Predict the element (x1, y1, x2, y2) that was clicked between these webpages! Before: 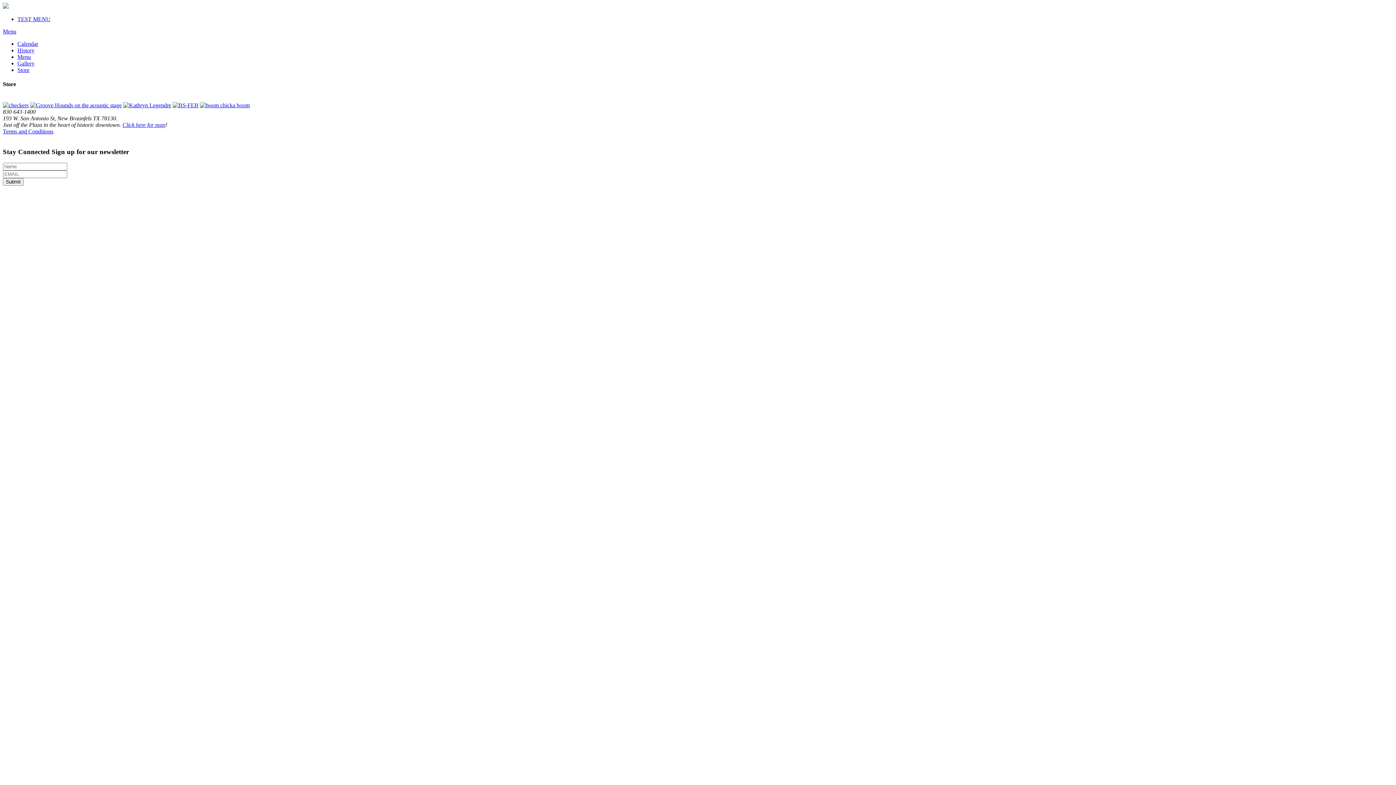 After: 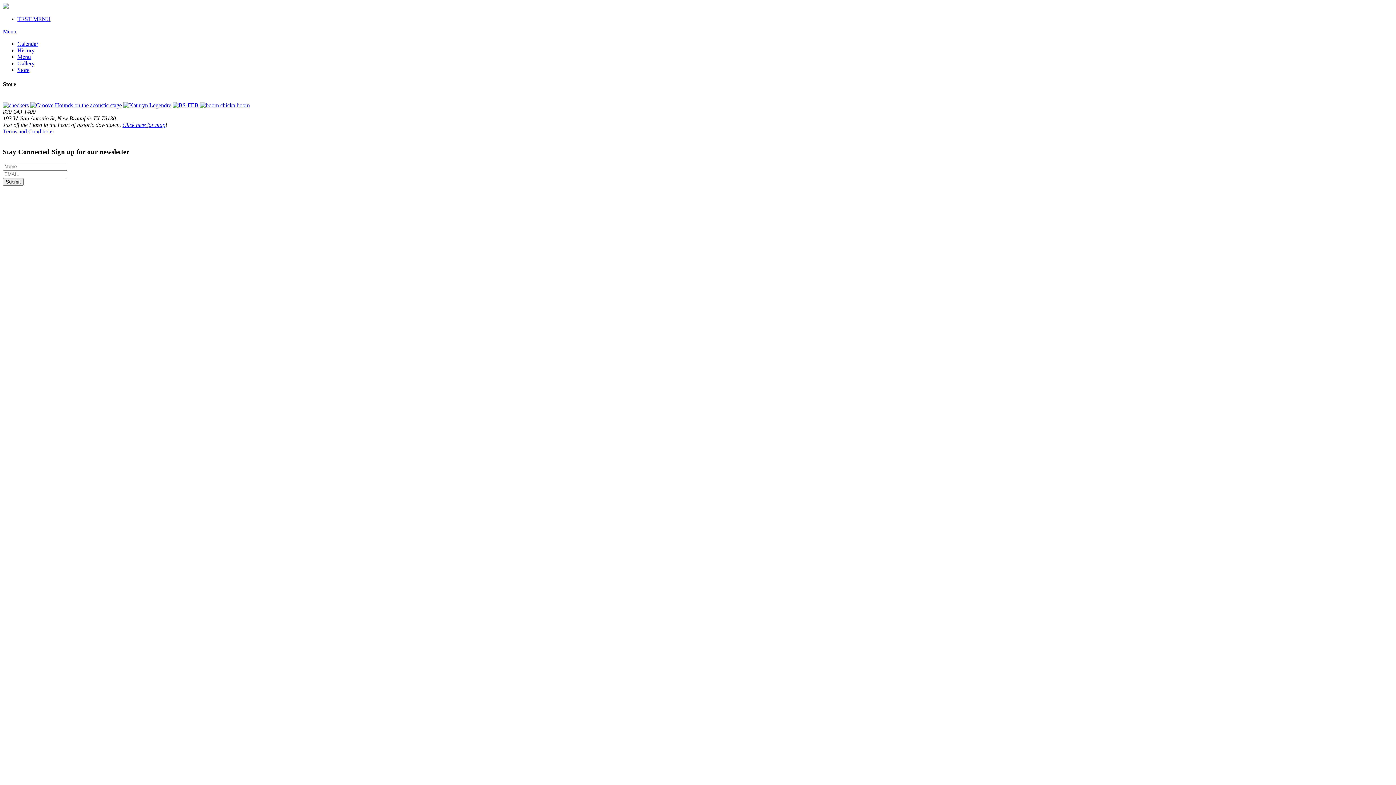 Action: bbox: (17, 16, 50, 22) label: TEST MENU